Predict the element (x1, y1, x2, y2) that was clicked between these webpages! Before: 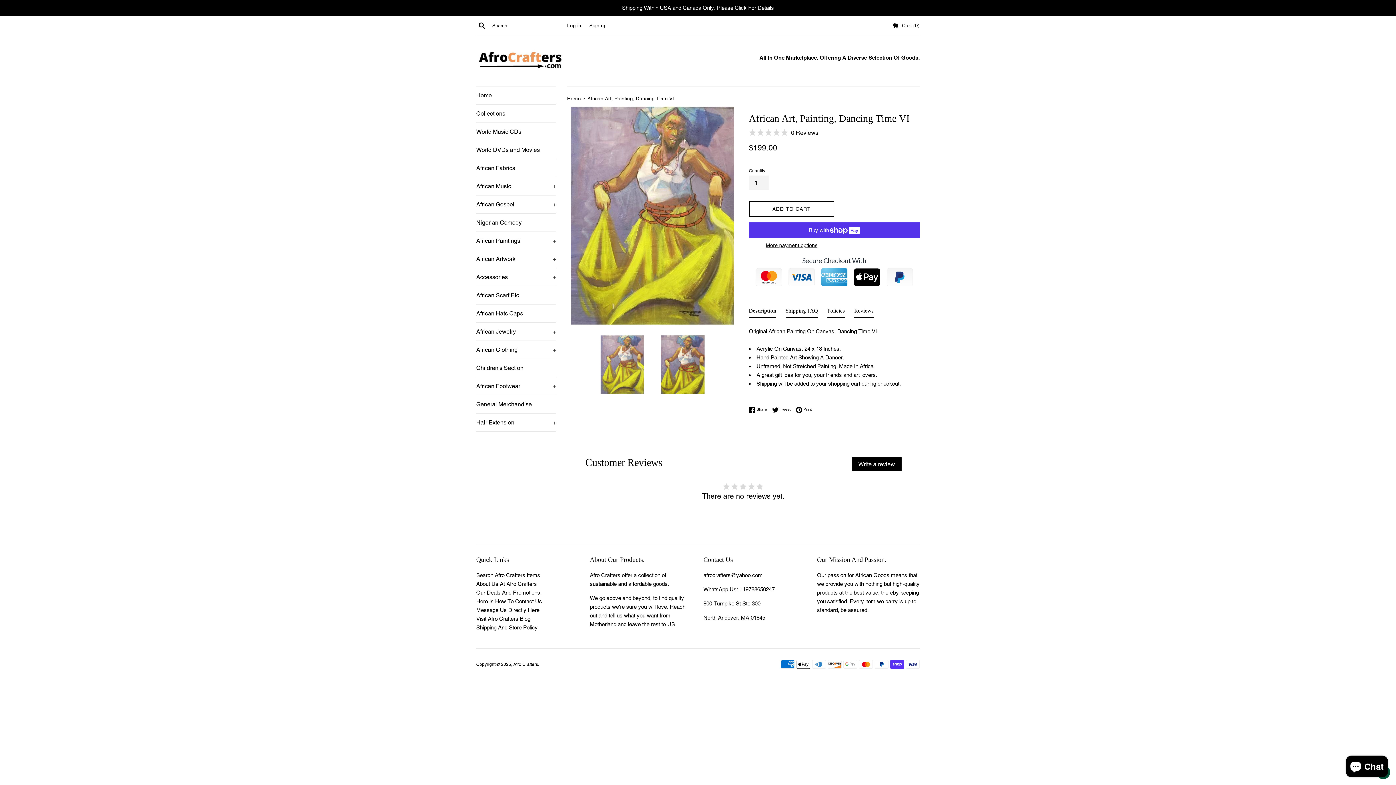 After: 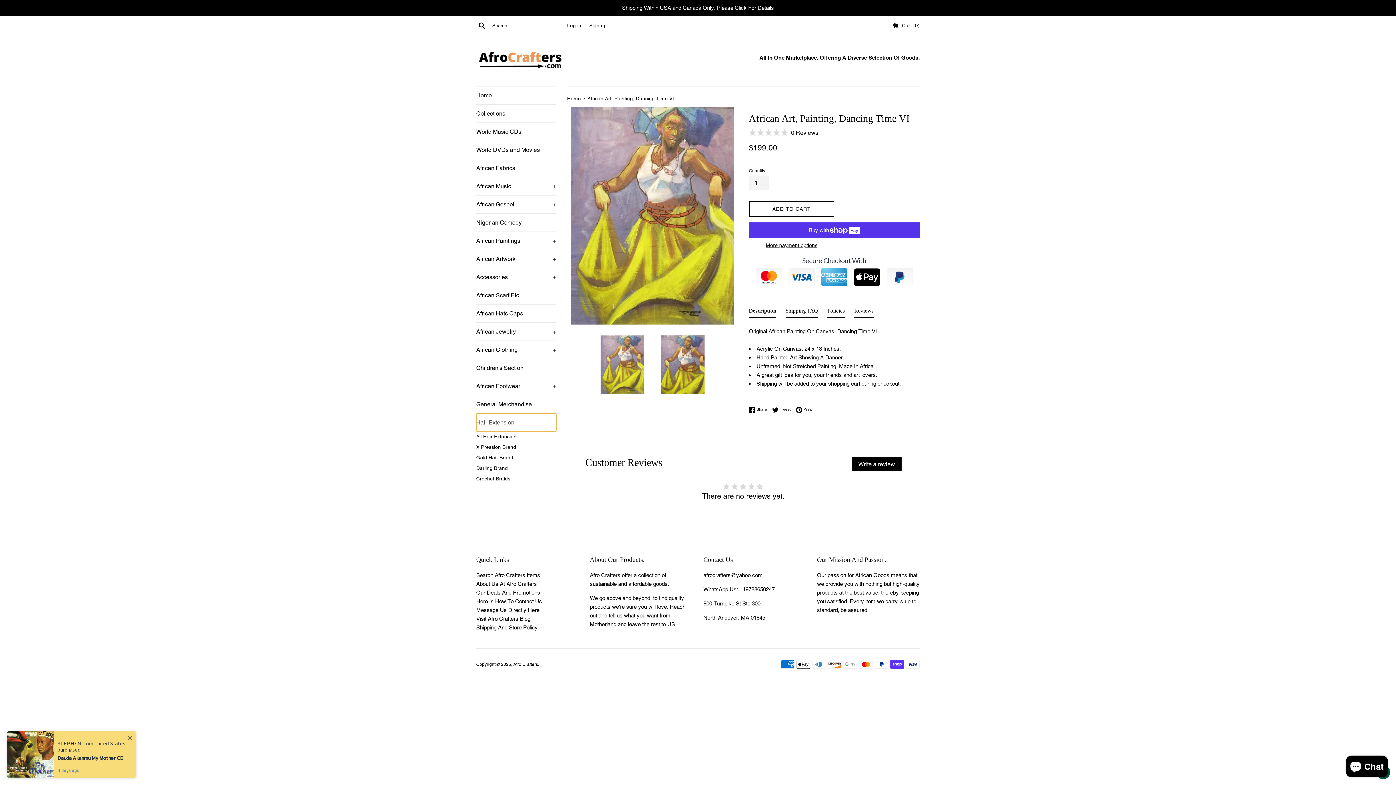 Action: label: Hair Extension
+ bbox: (476, 413, 556, 431)